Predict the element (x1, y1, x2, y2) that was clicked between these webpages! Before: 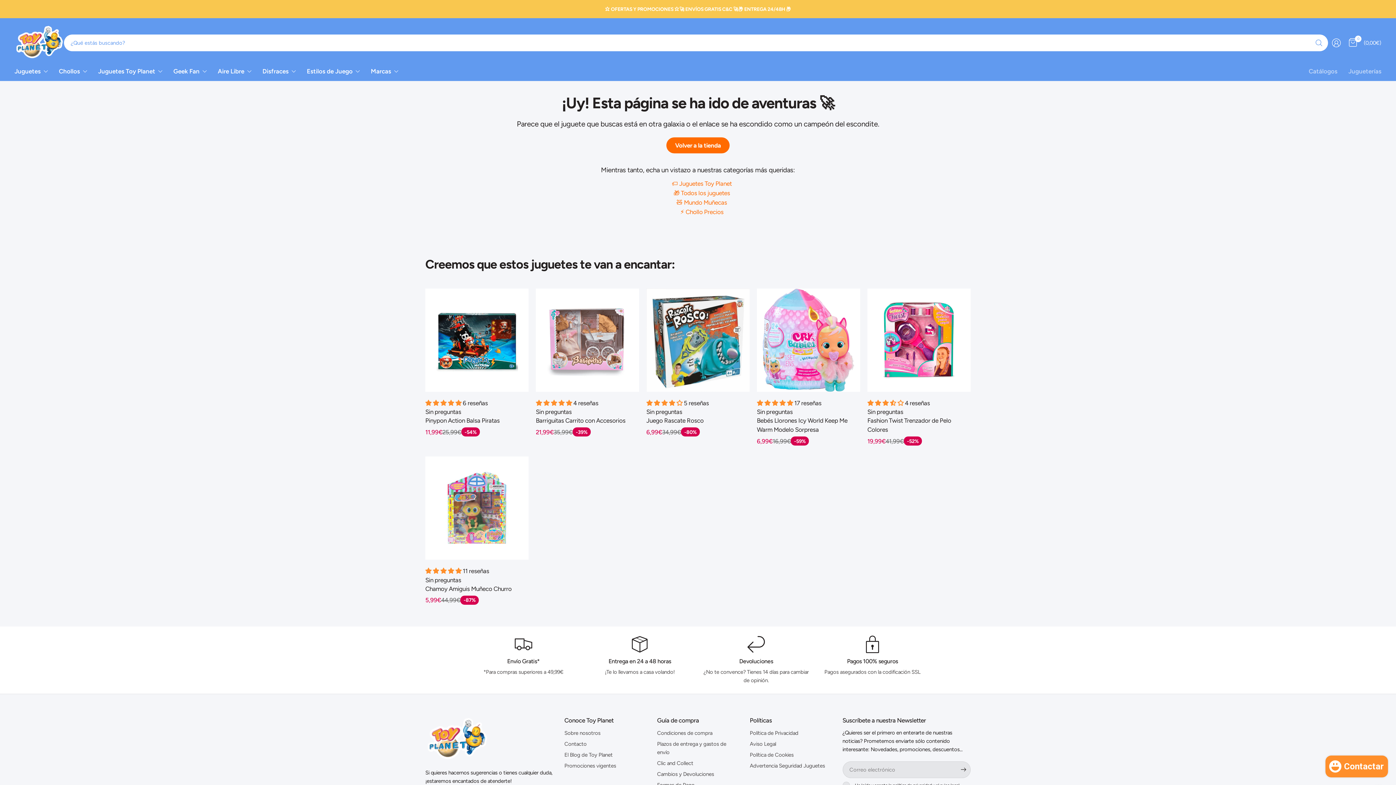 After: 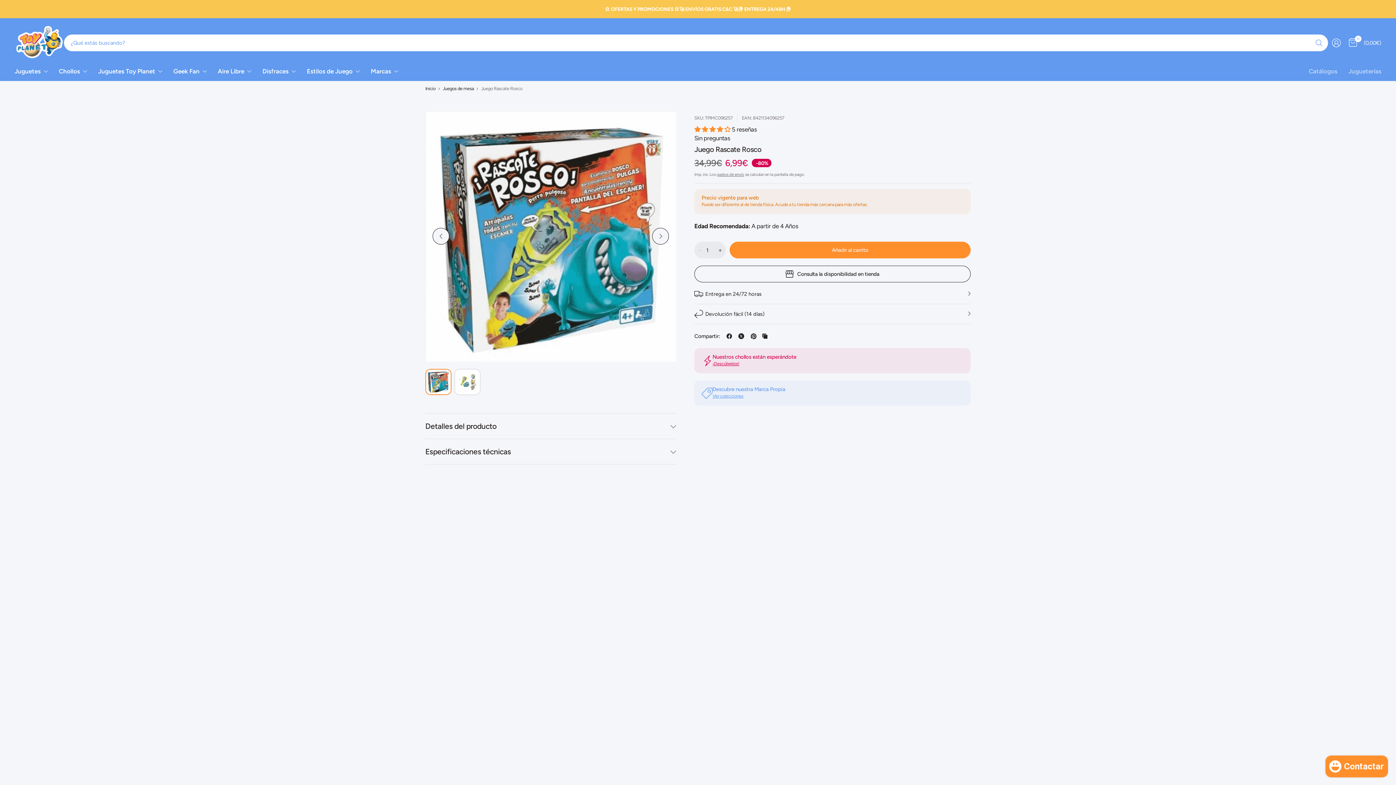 Action: label: Juego Rascate Rosco bbox: (646, 416, 749, 425)